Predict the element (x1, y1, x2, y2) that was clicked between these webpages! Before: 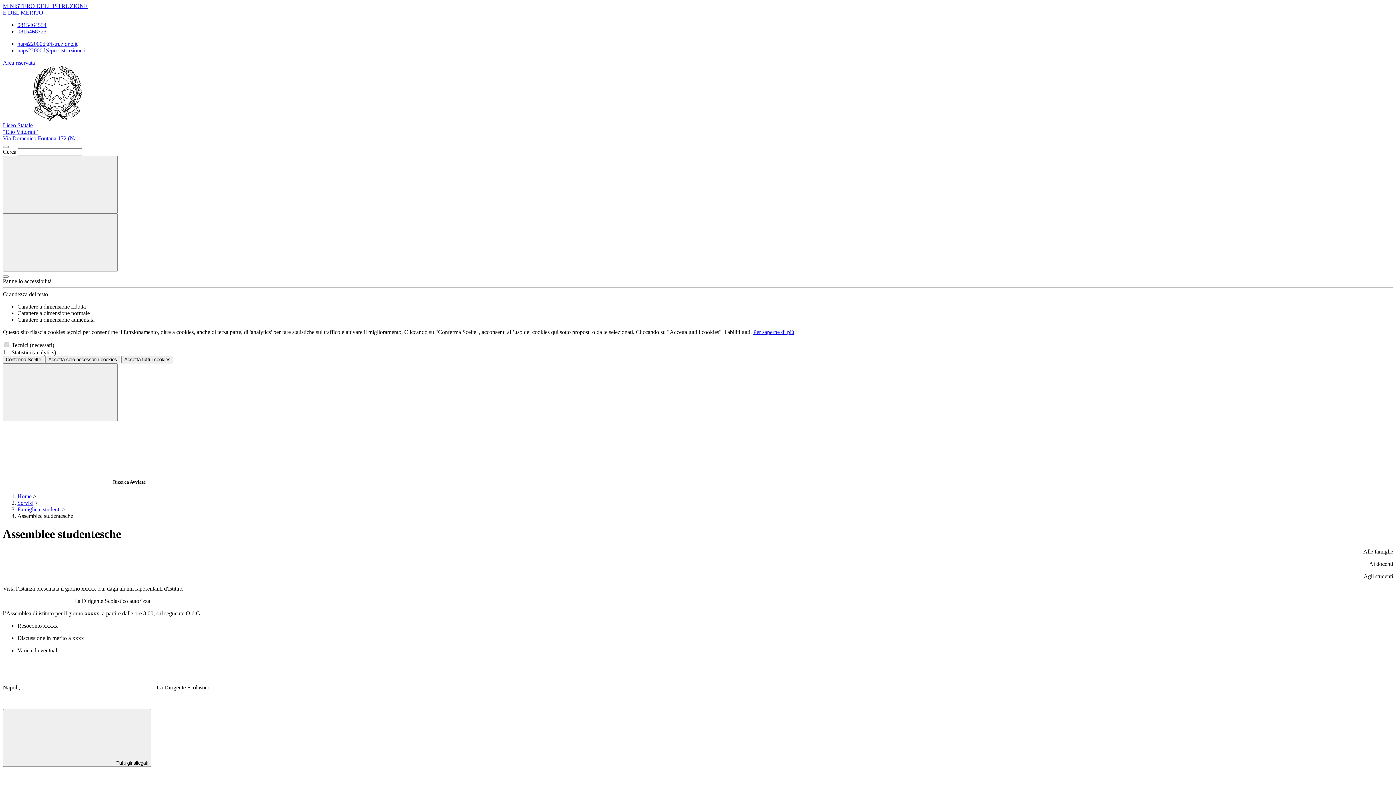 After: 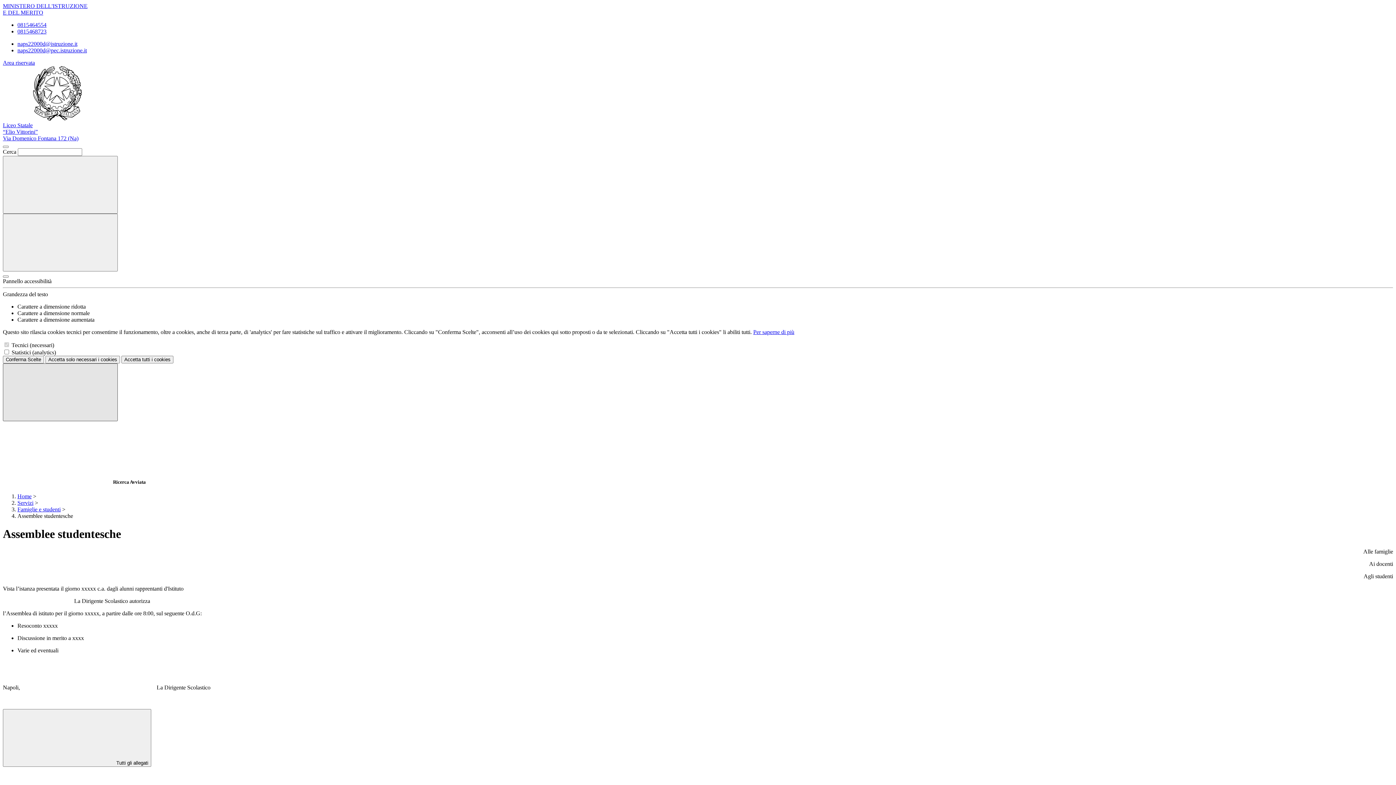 Action: bbox: (2, 363, 117, 421) label: Chiudi e Rifiuta Cookie